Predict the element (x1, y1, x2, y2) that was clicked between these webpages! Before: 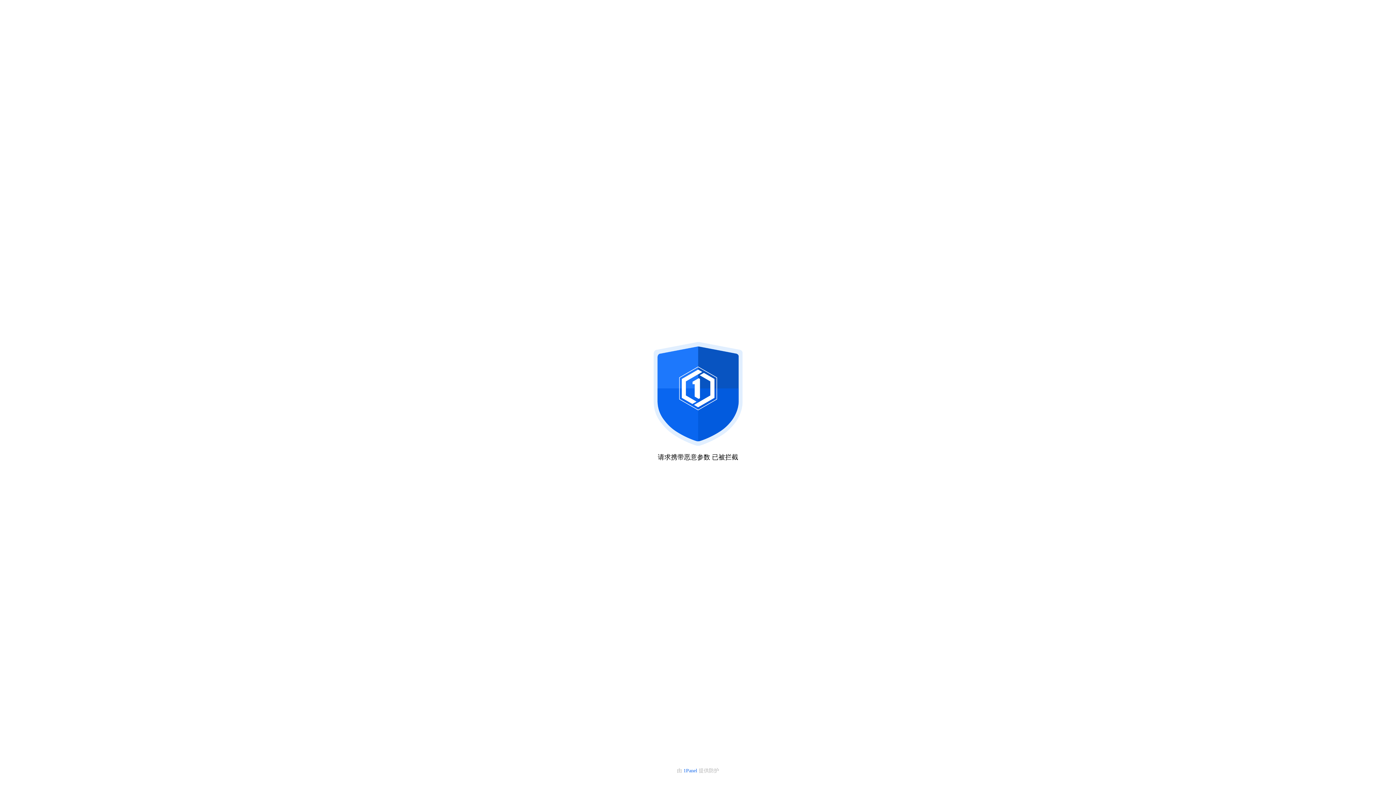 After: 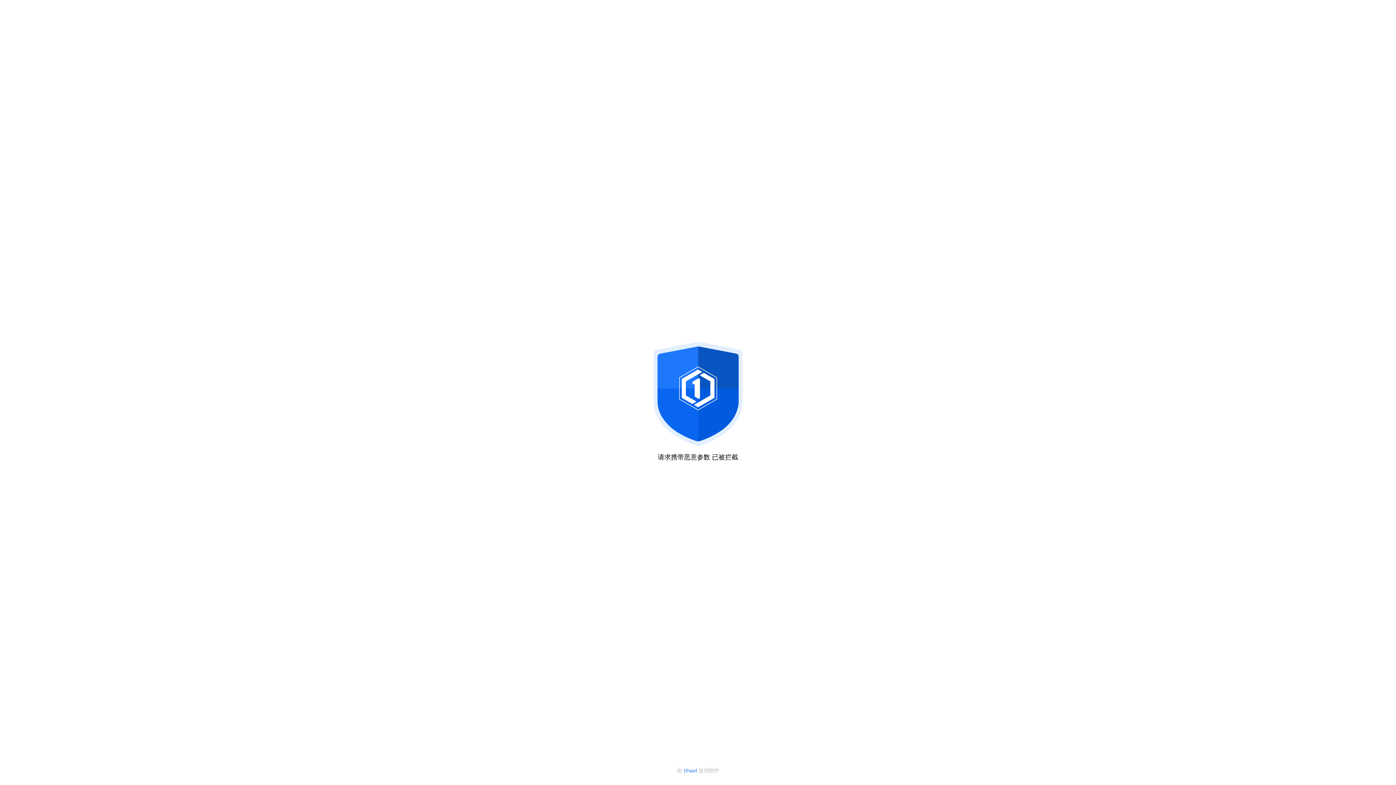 Action: bbox: (683, 768, 698, 773) label: 1Panel 